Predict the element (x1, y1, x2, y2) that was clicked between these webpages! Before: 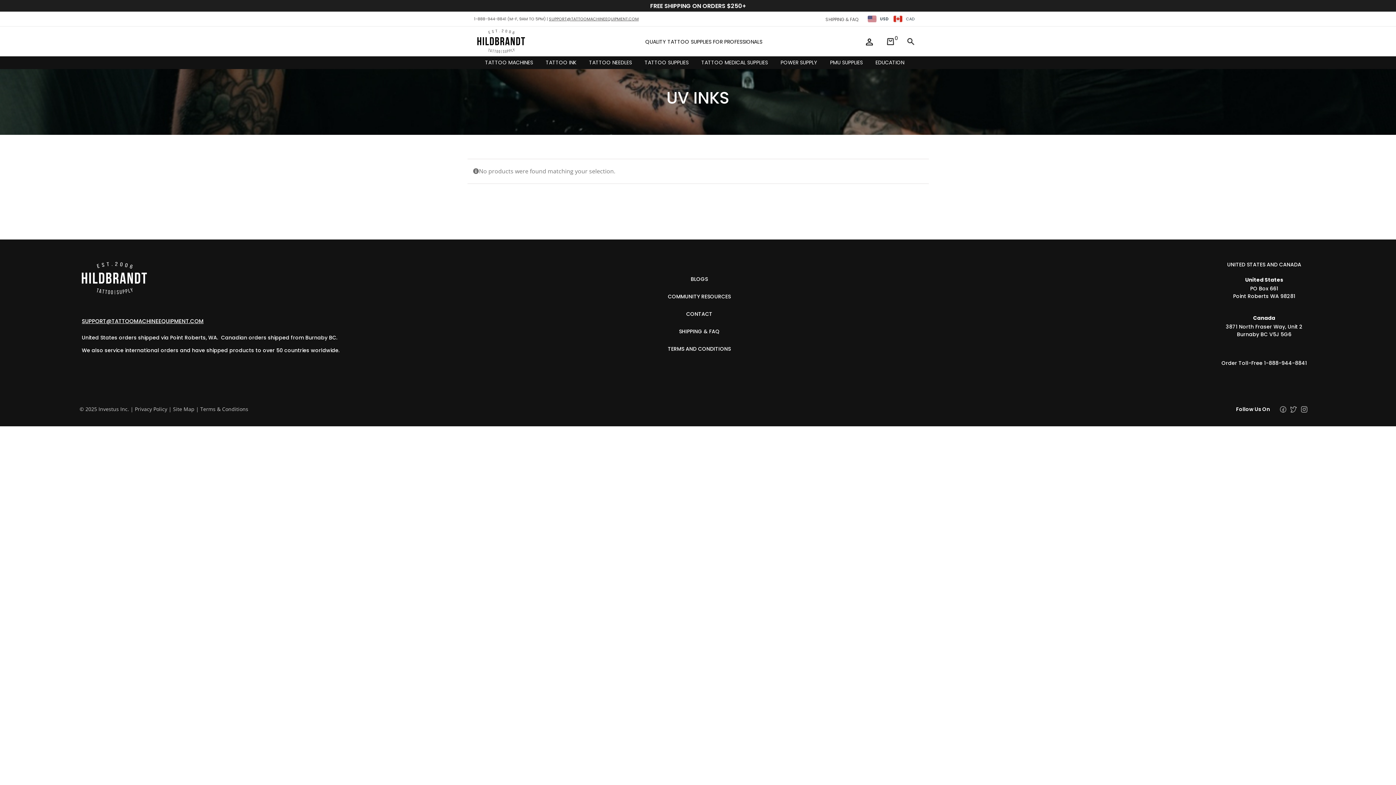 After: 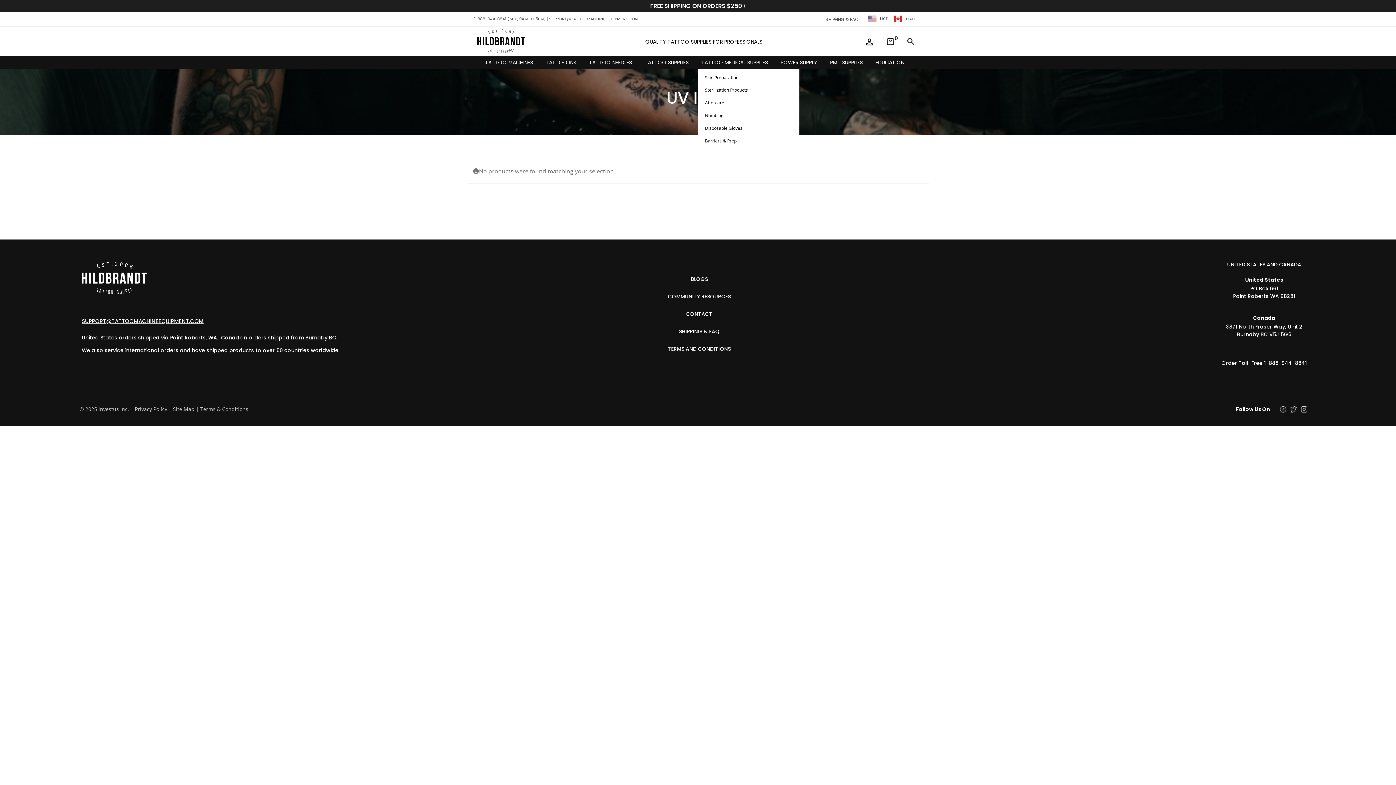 Action: label: TATTOO MEDICAL SUPPLIES bbox: (697, 59, 768, 66)